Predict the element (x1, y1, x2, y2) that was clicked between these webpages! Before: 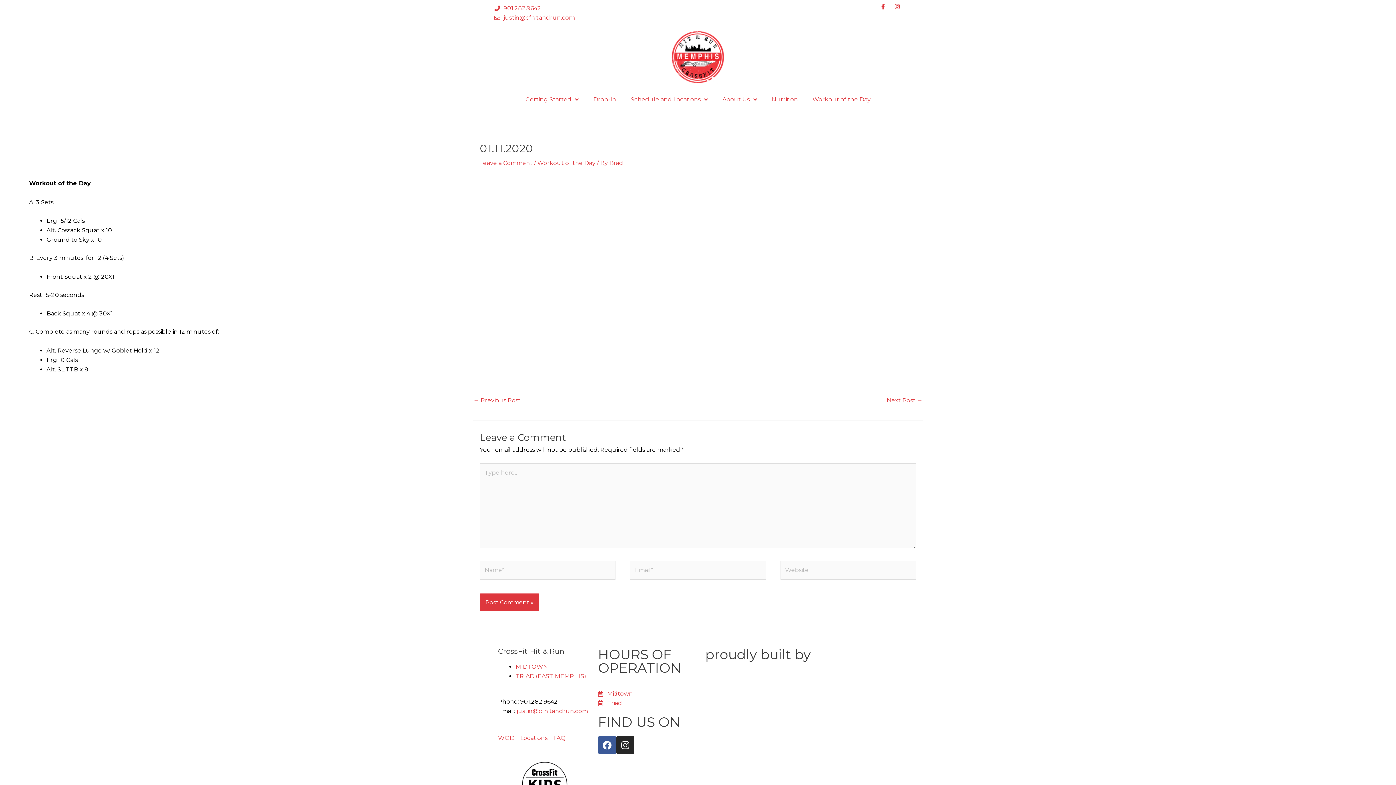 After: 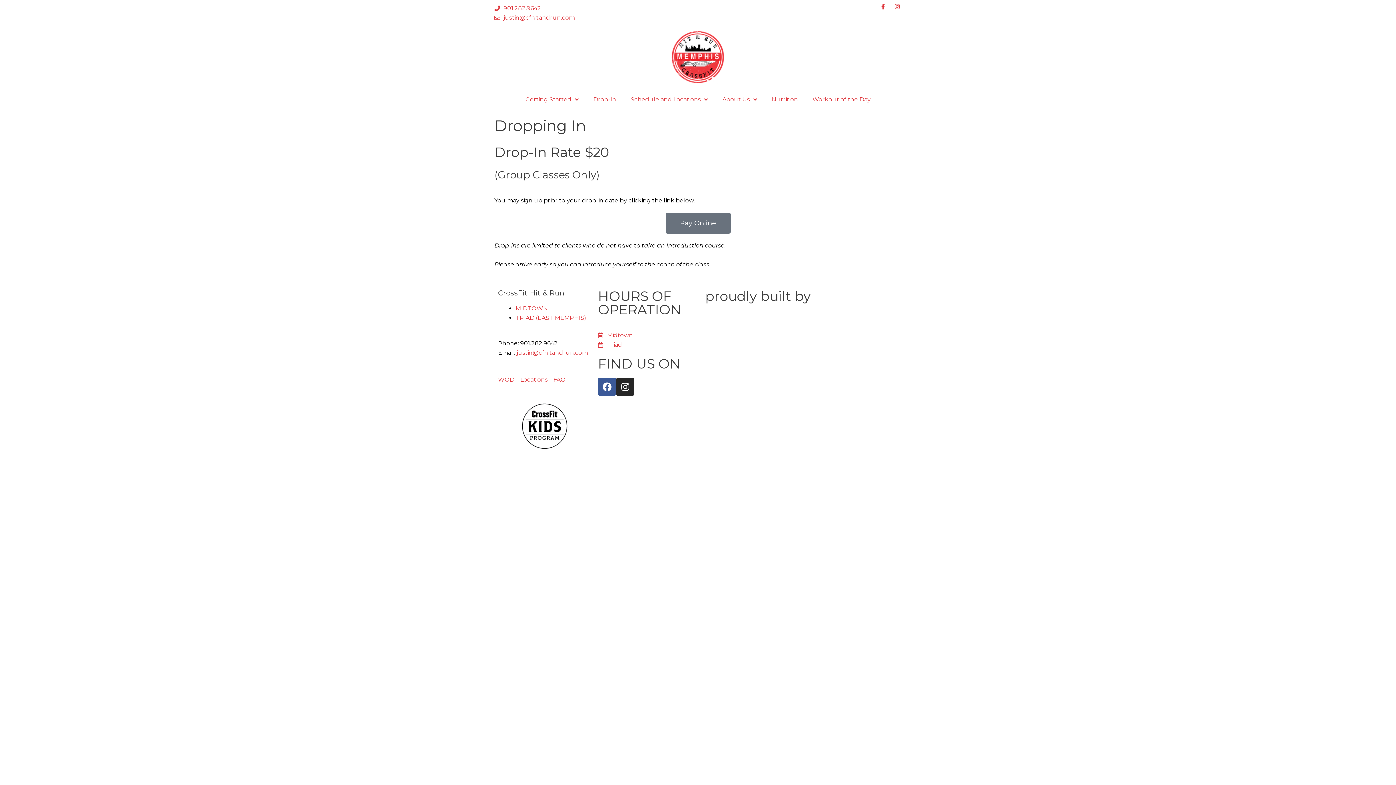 Action: label: Drop-In bbox: (586, 91, 623, 108)